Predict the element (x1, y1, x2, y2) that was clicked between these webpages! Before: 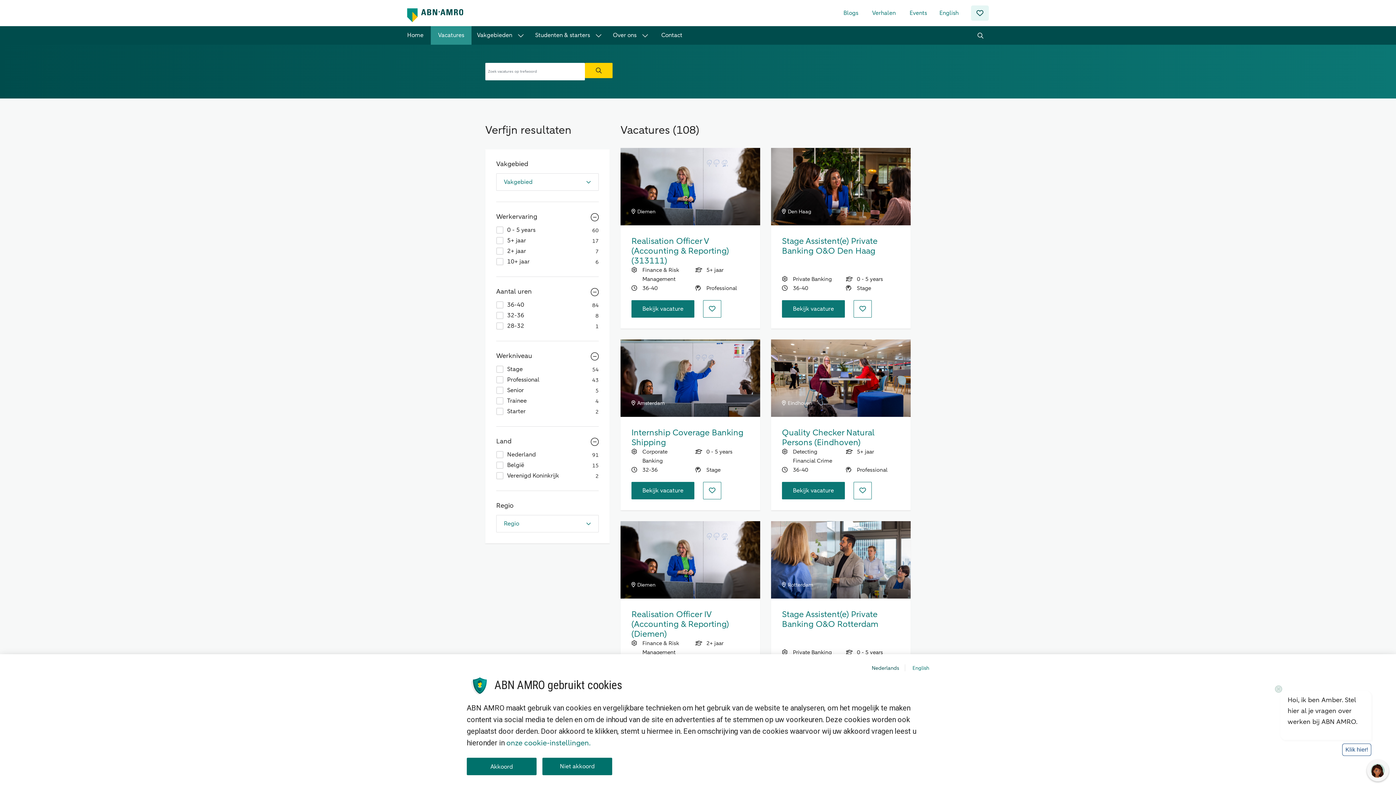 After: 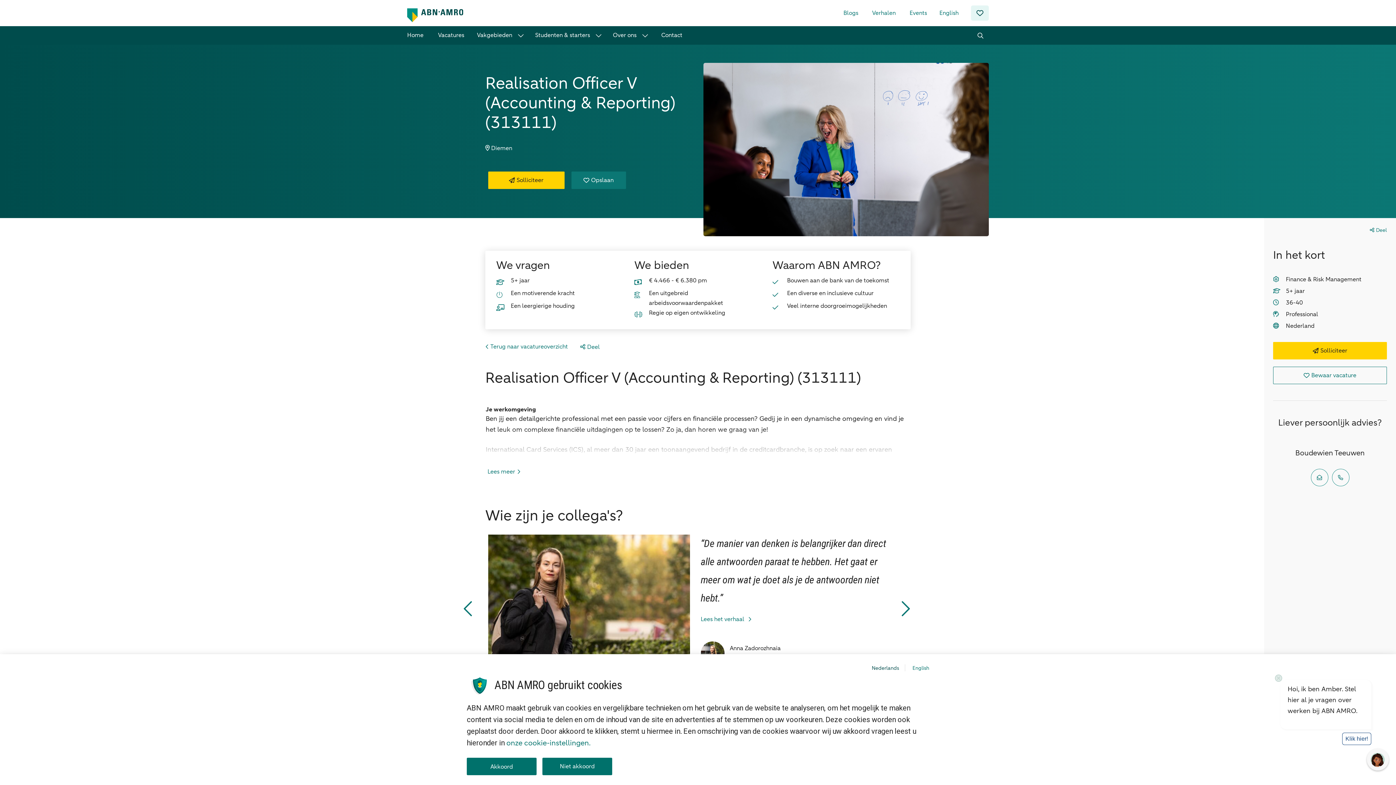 Action: bbox: (631, 300, 694, 317) label: Bekijk vacature